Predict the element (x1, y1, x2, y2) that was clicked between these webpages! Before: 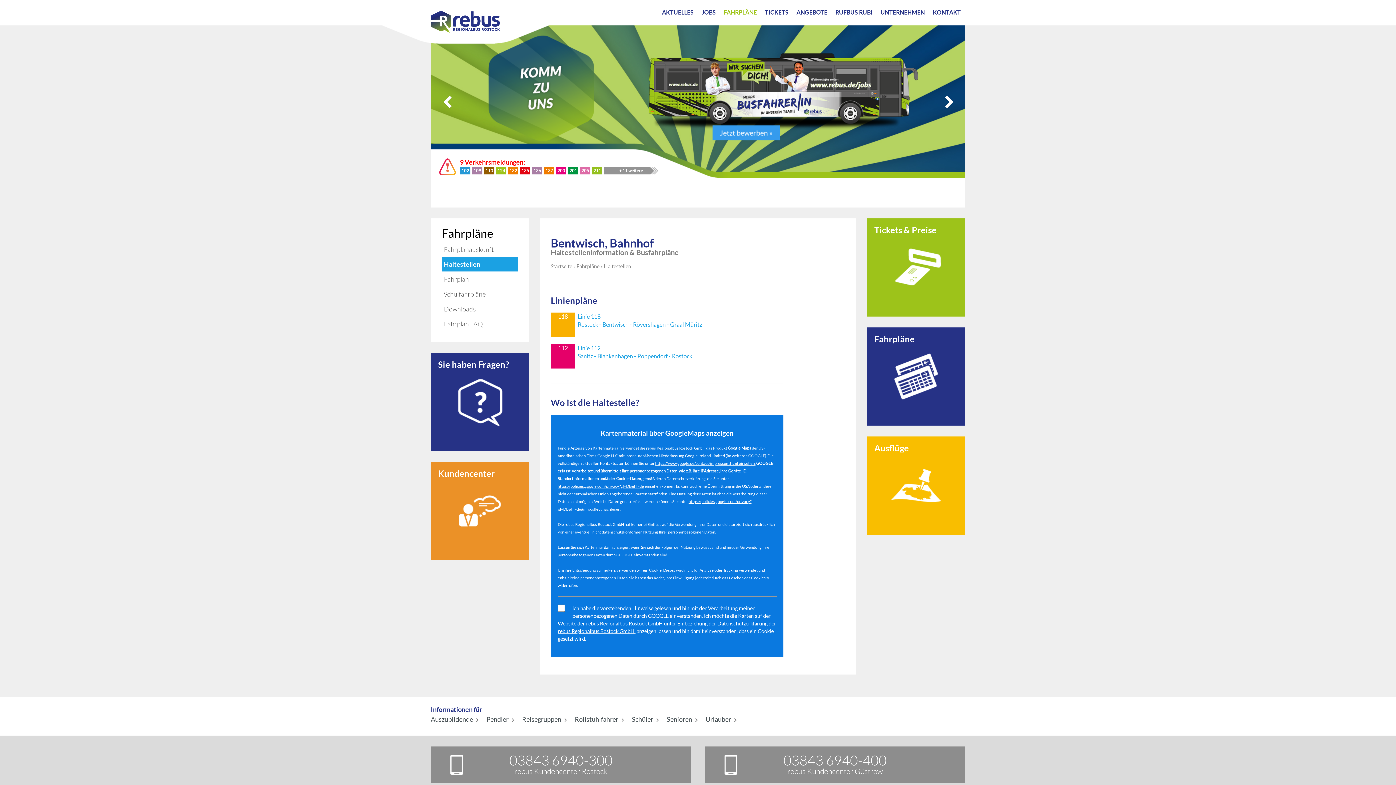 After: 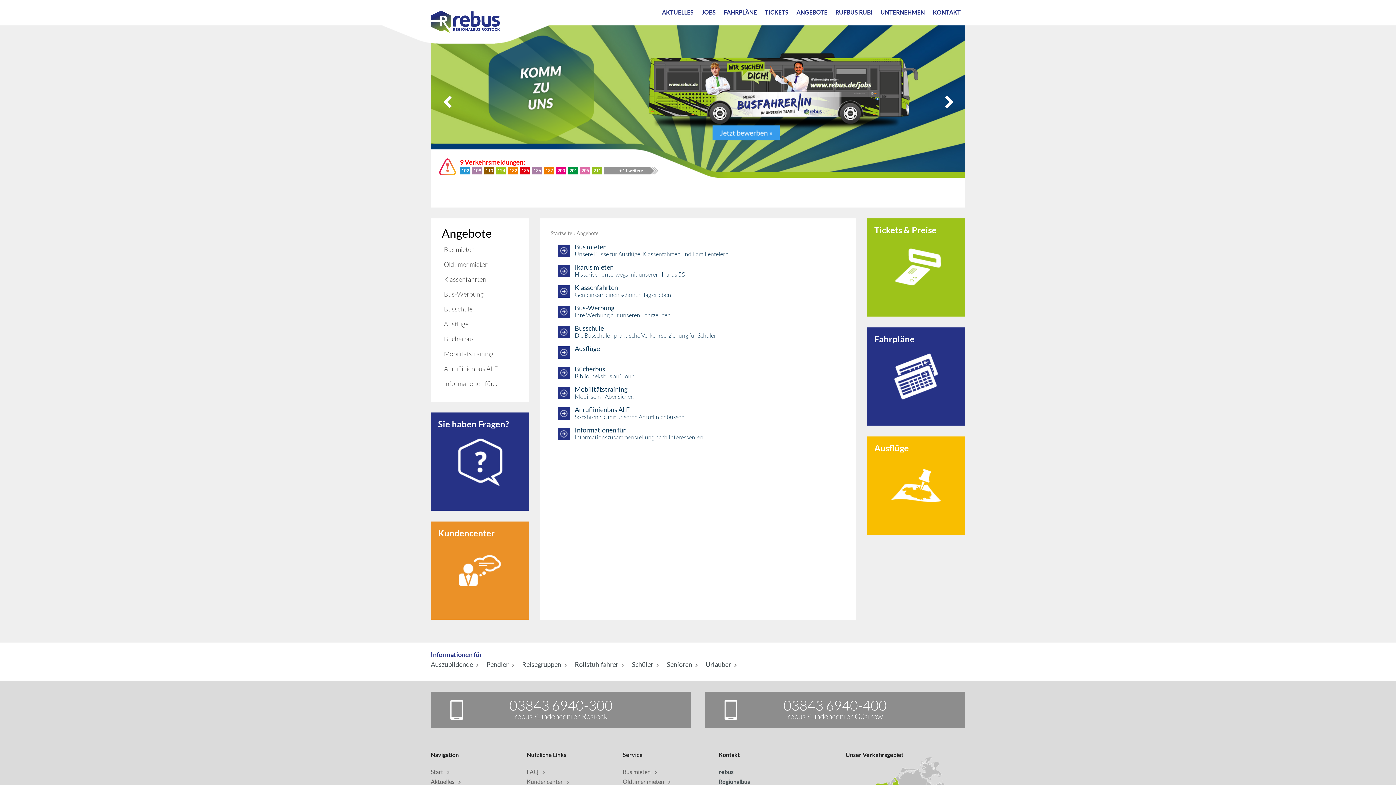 Action: bbox: (793, 0, 831, 24) label: ANGEBOTE